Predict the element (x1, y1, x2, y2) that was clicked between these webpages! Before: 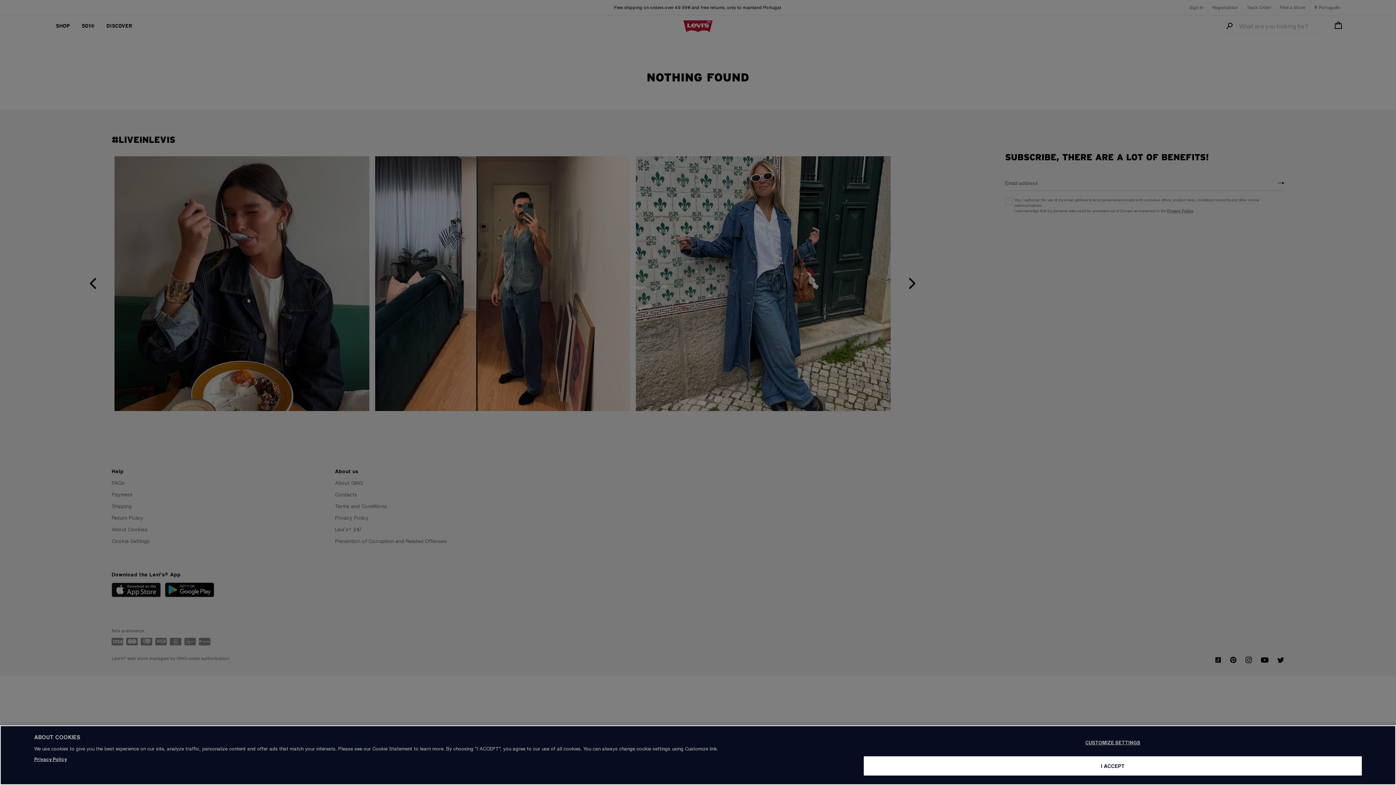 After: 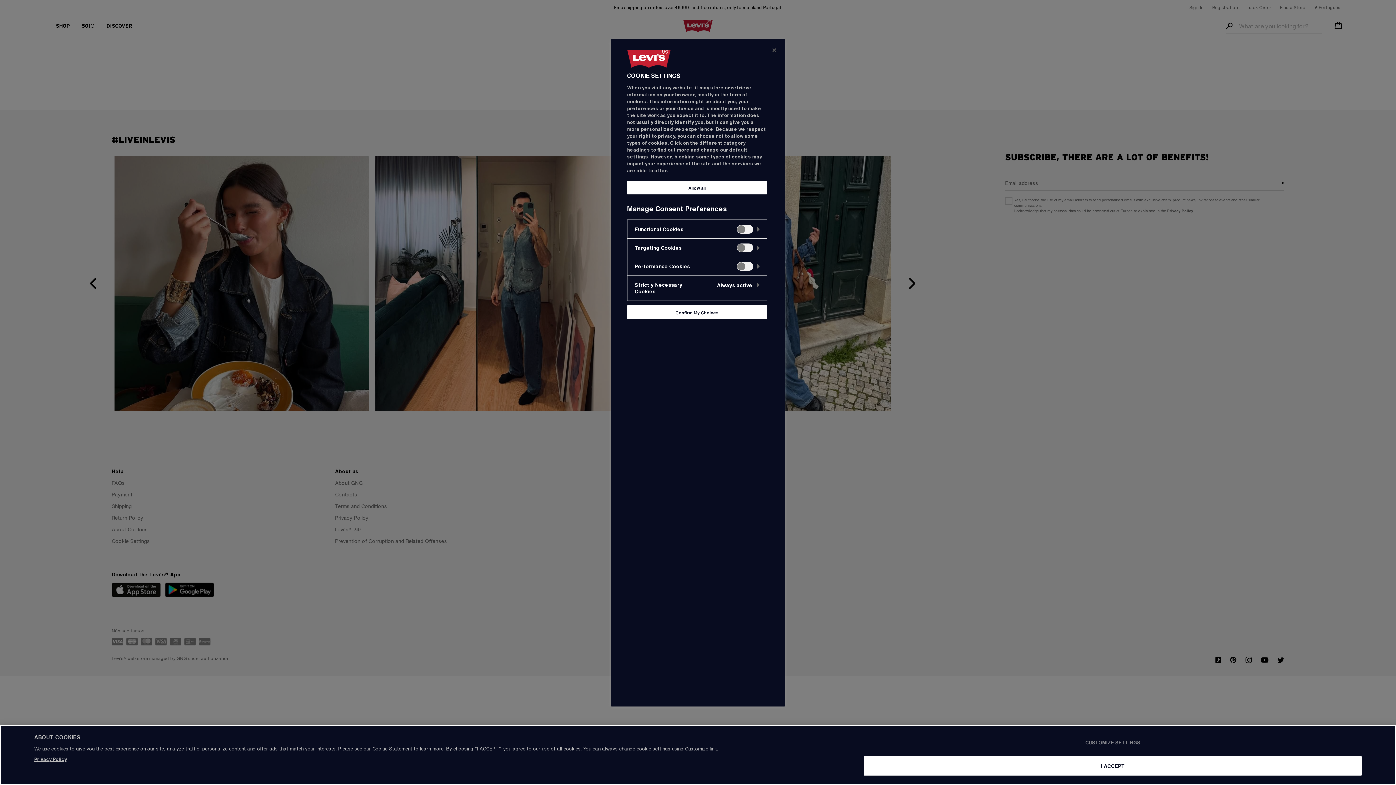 Action: bbox: (864, 735, 1362, 750) label: CUSTOMIZE SETTINGS